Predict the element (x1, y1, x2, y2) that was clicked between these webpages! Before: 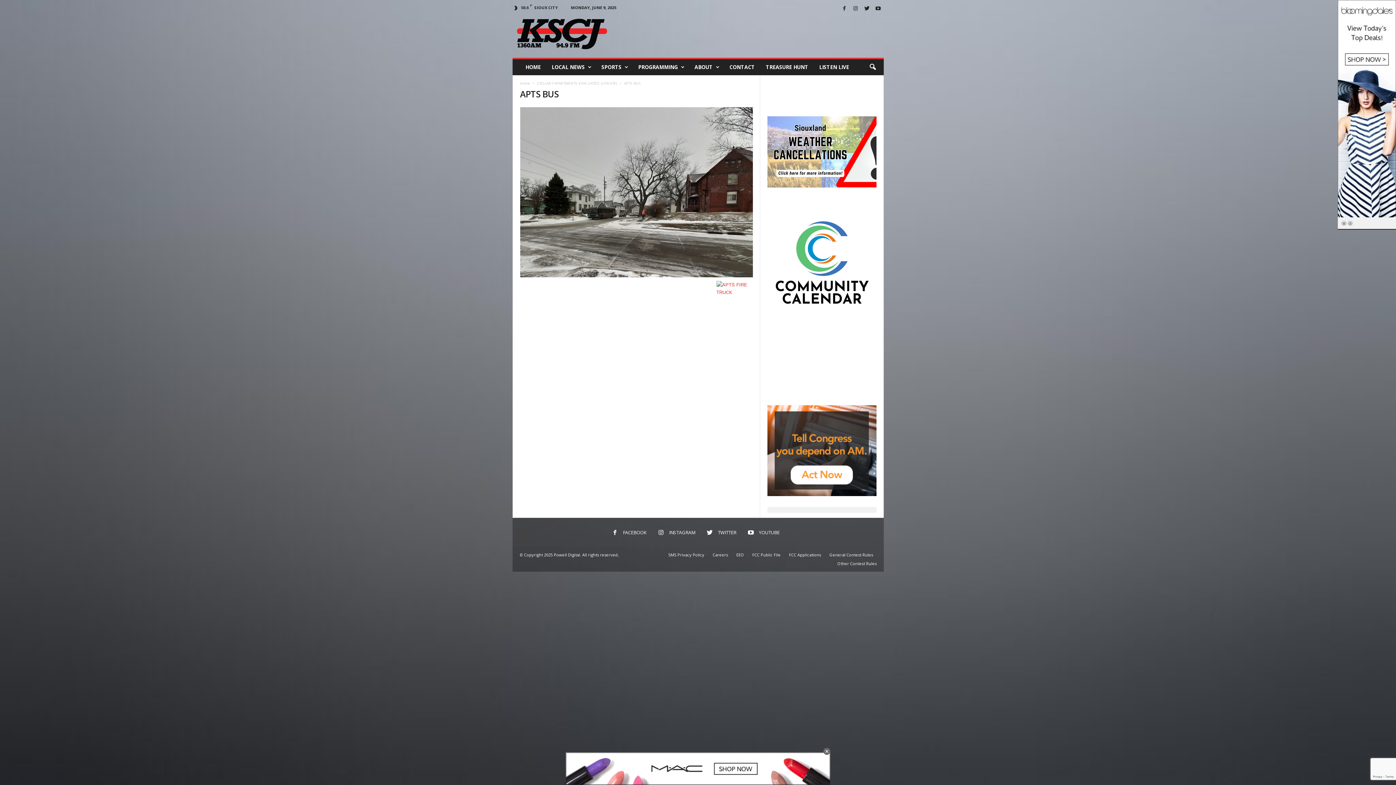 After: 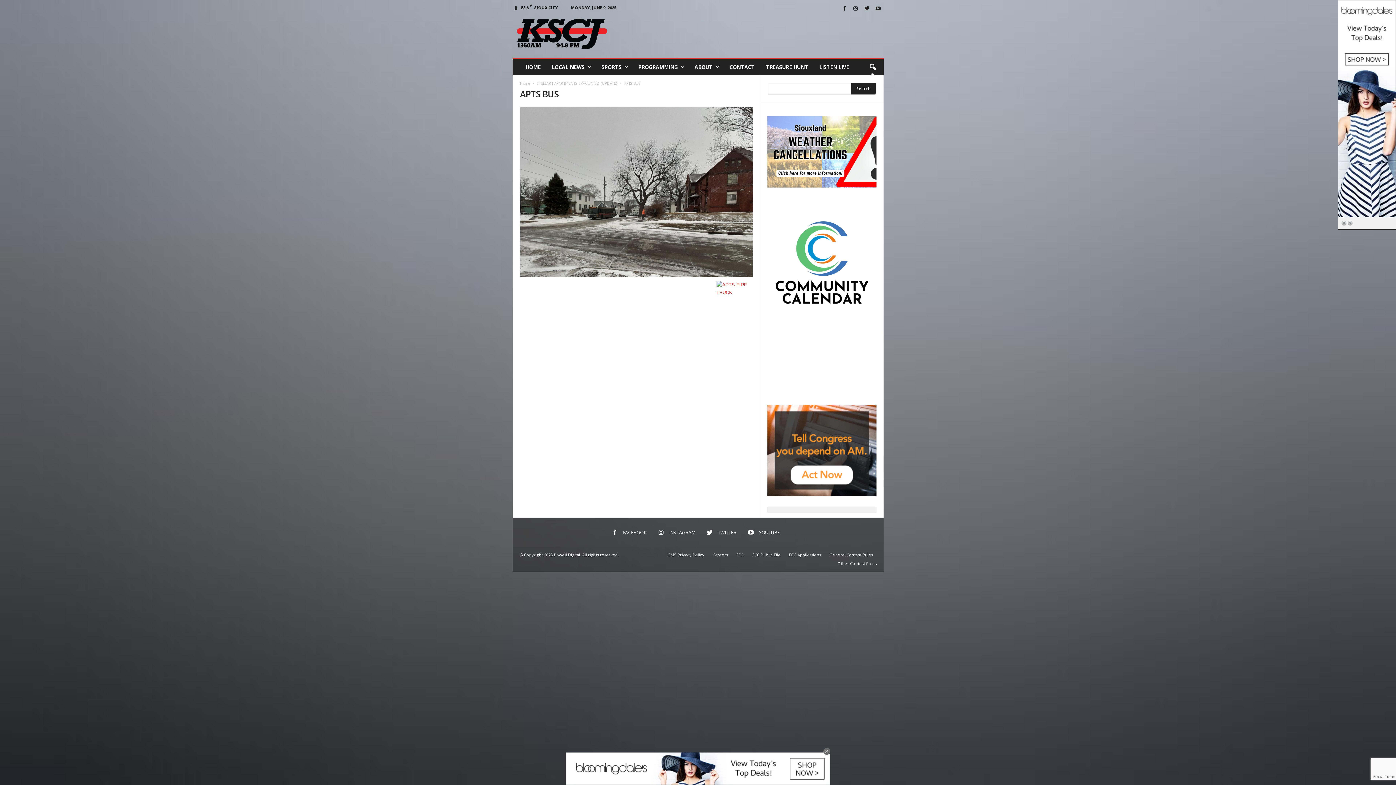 Action: bbox: (864, 59, 880, 75)